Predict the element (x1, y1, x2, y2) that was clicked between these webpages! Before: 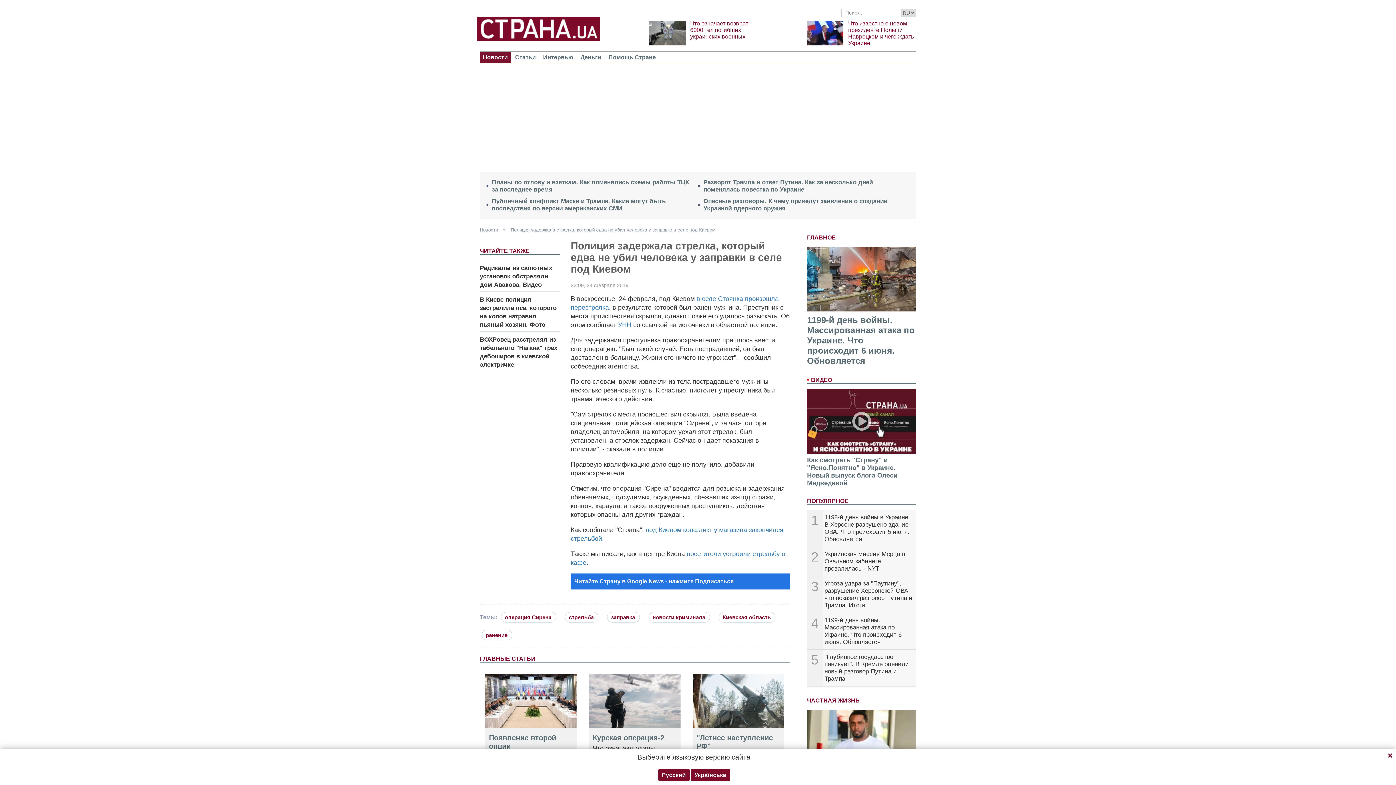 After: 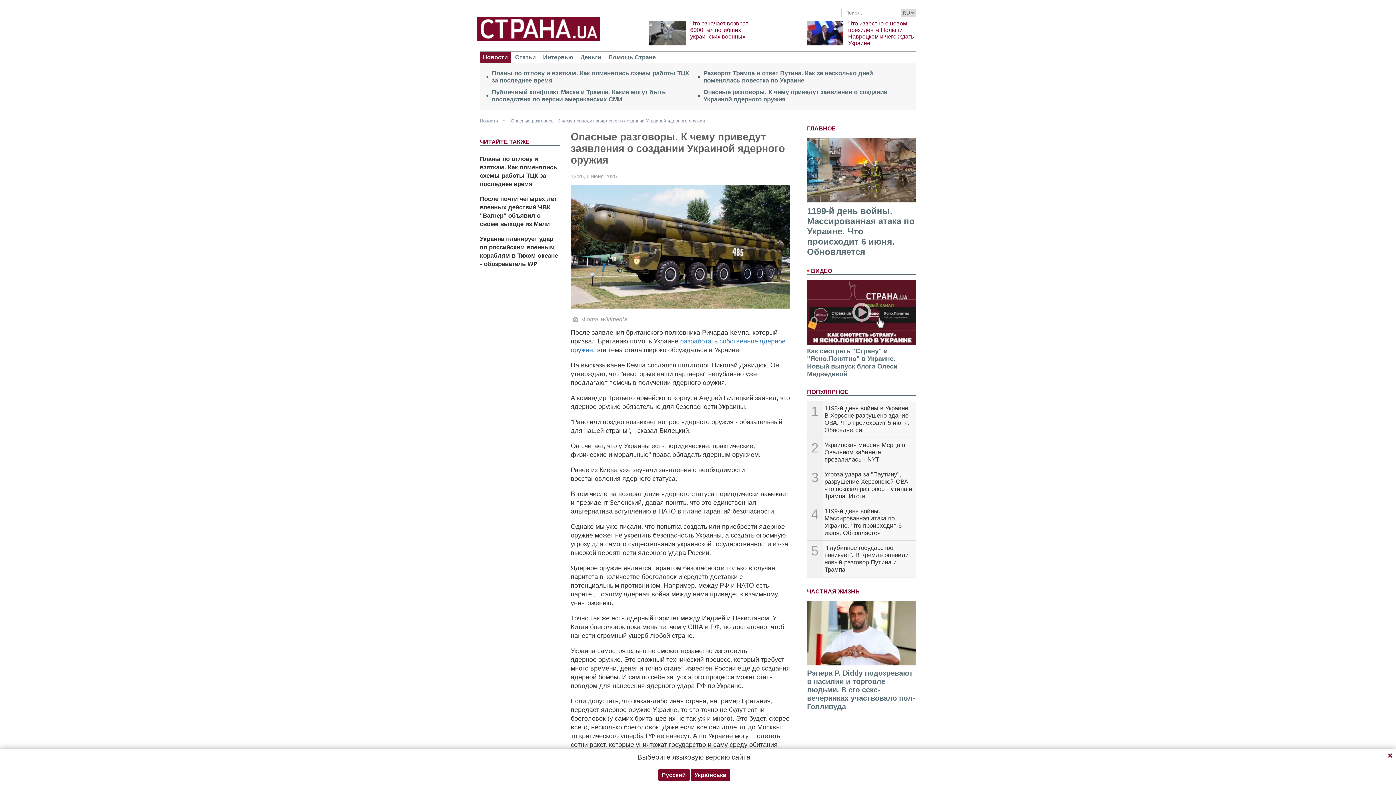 Action: label: Опасные разговоры. К чему приведут заявления о создании Украиной ядерного оружия bbox: (703, 197, 908, 212)